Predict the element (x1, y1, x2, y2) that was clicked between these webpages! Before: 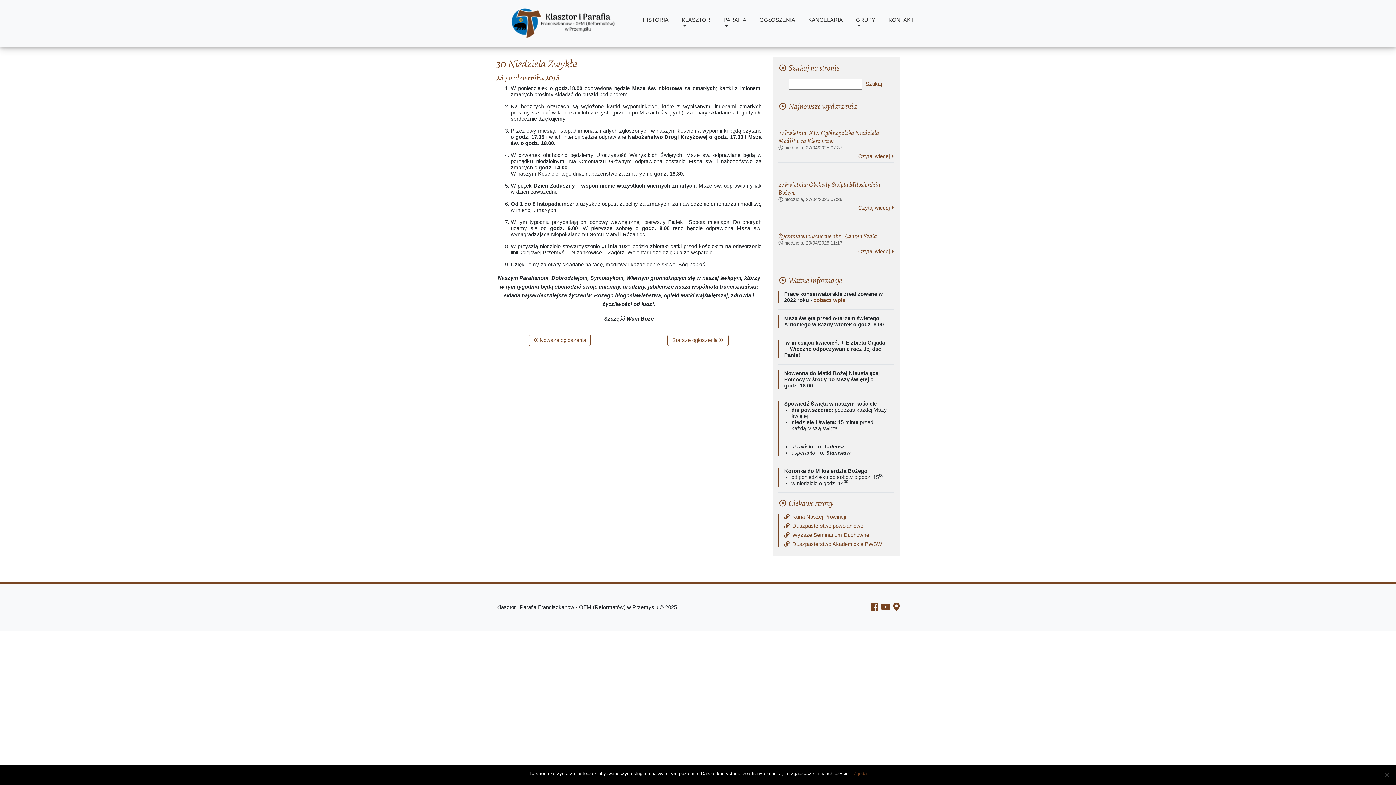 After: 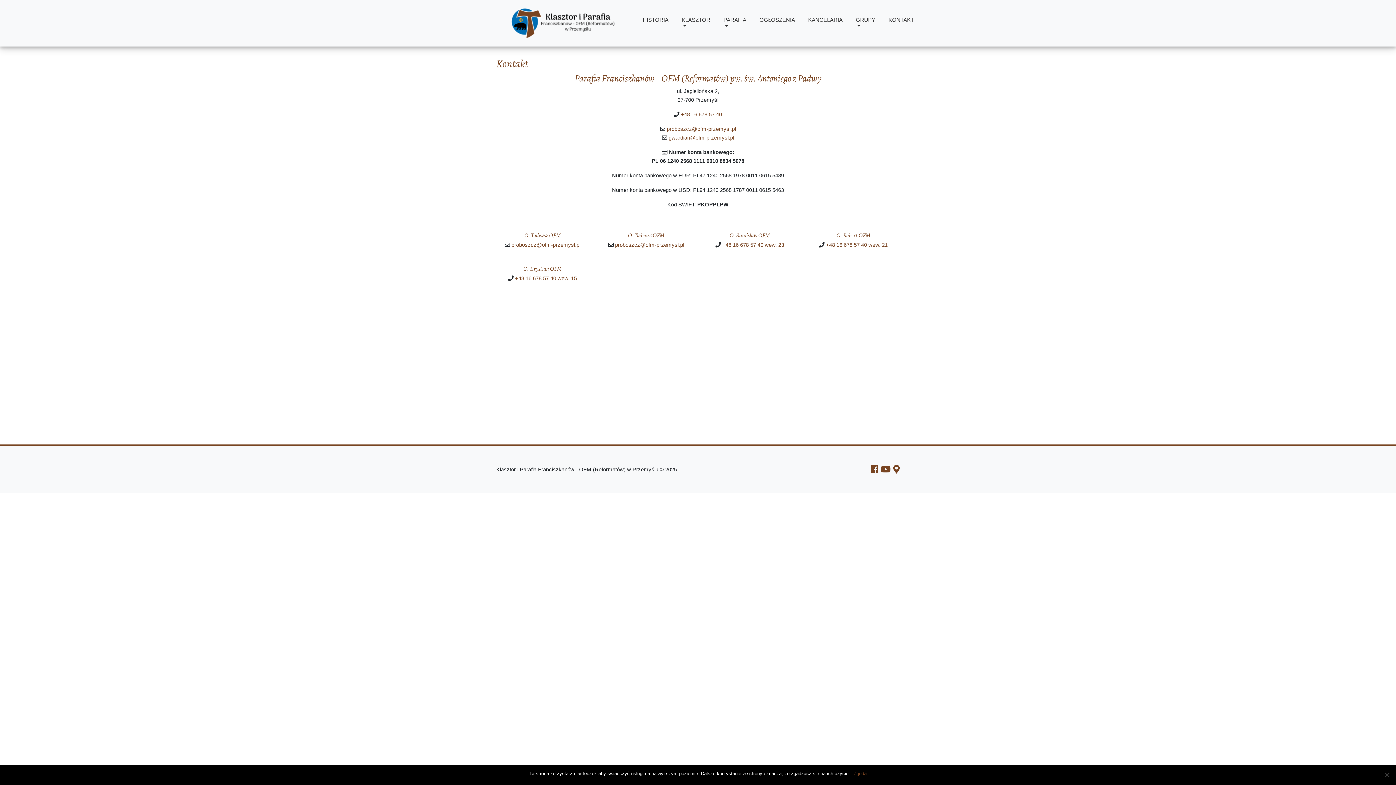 Action: label: KONTAKT bbox: (885, 13, 917, 26)